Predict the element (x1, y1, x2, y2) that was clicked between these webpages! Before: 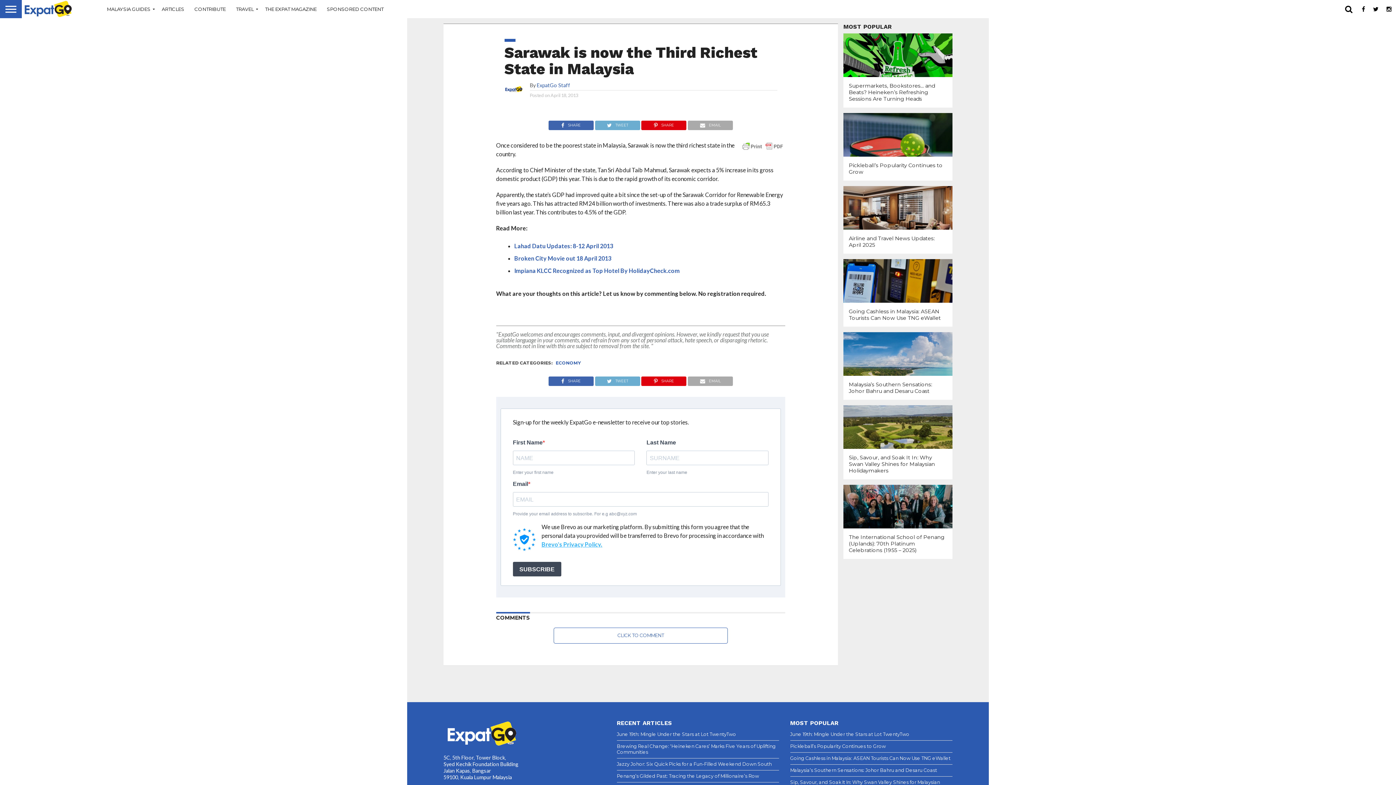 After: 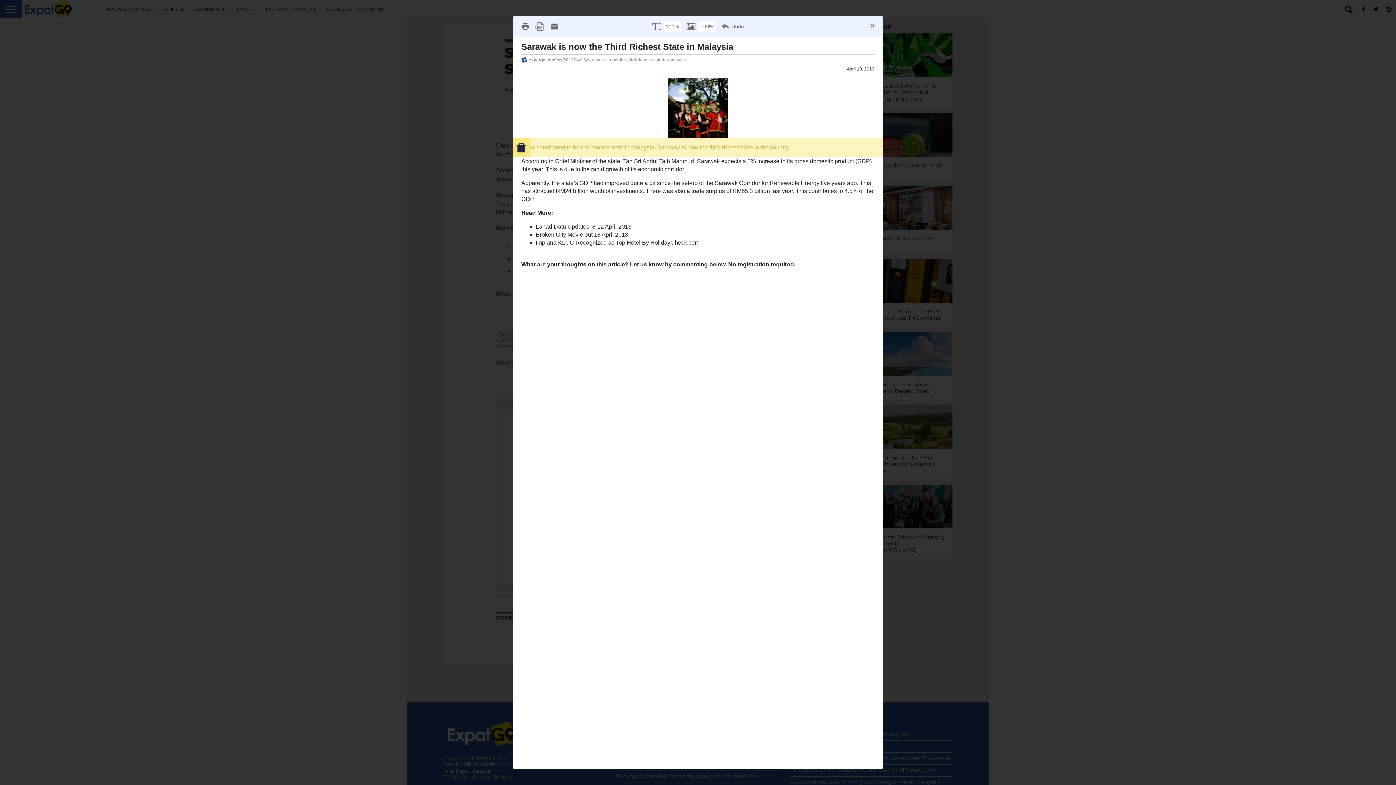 Action: bbox: (740, 142, 785, 148)